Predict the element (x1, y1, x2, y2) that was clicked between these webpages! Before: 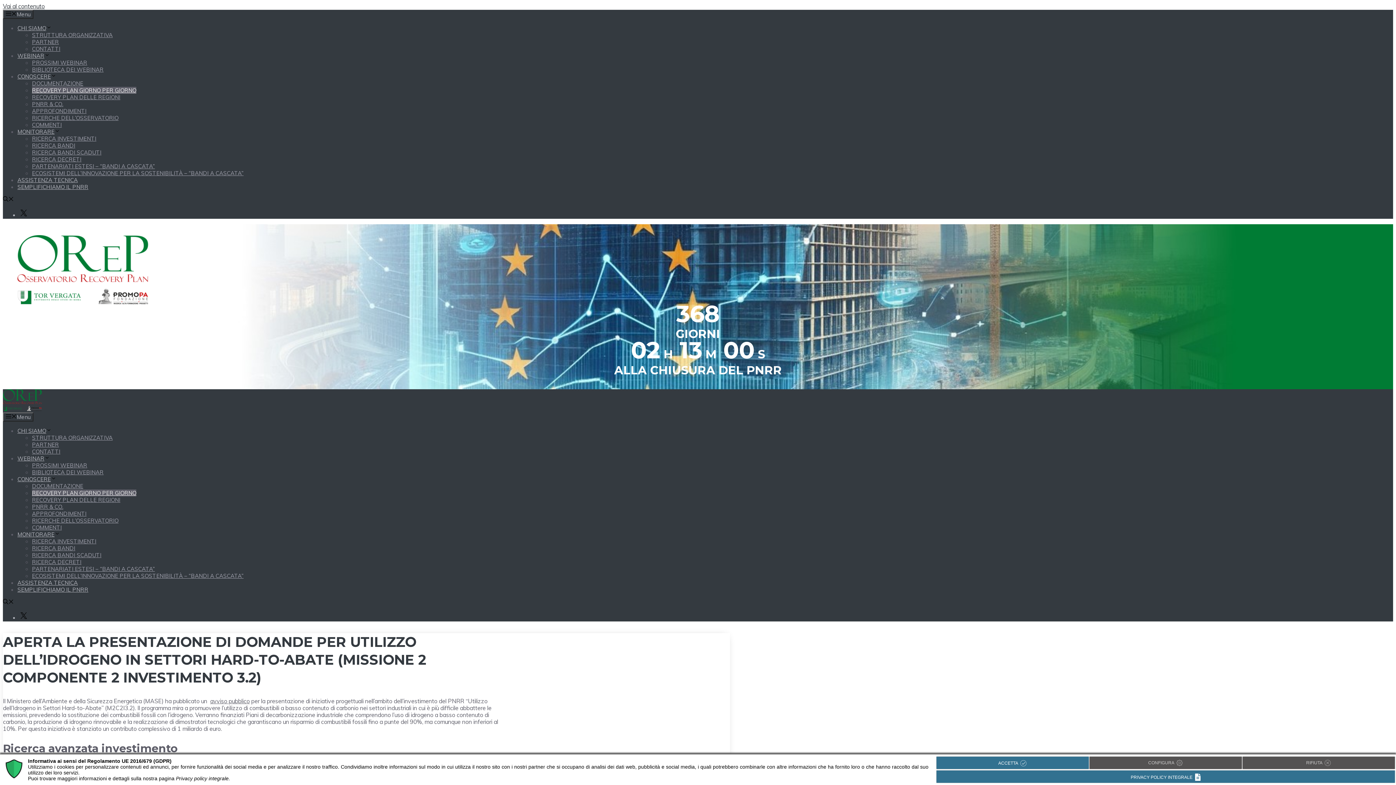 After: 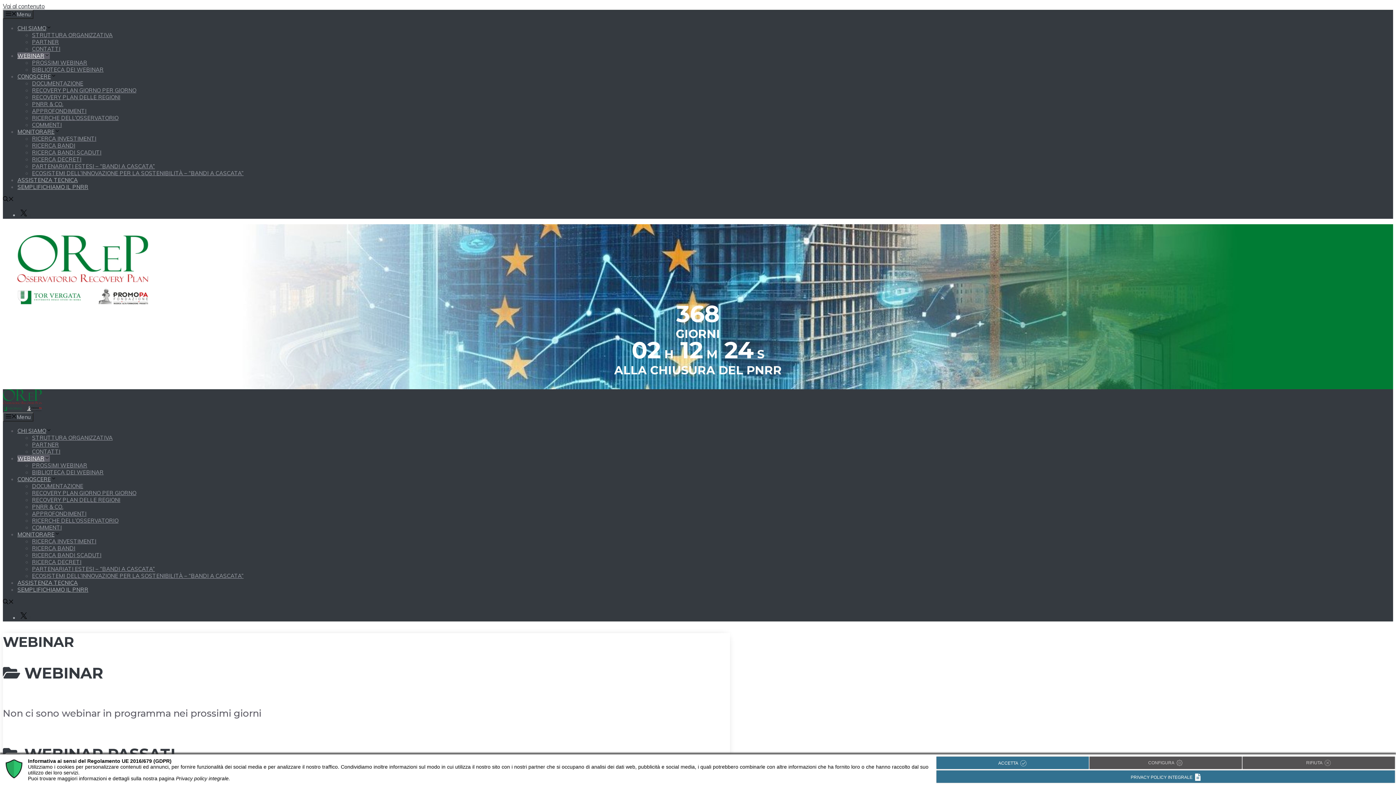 Action: label: WEBINAR bbox: (17, 52, 49, 59)